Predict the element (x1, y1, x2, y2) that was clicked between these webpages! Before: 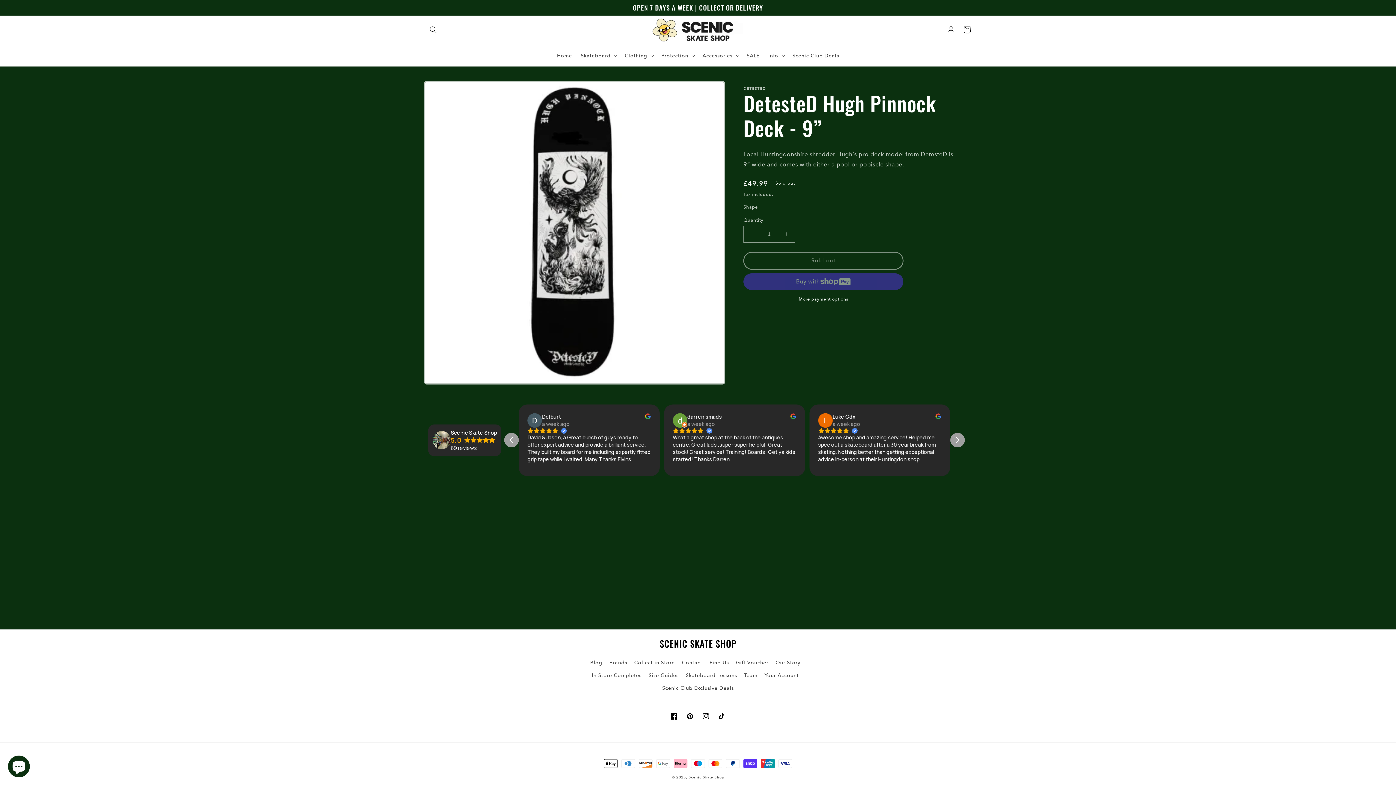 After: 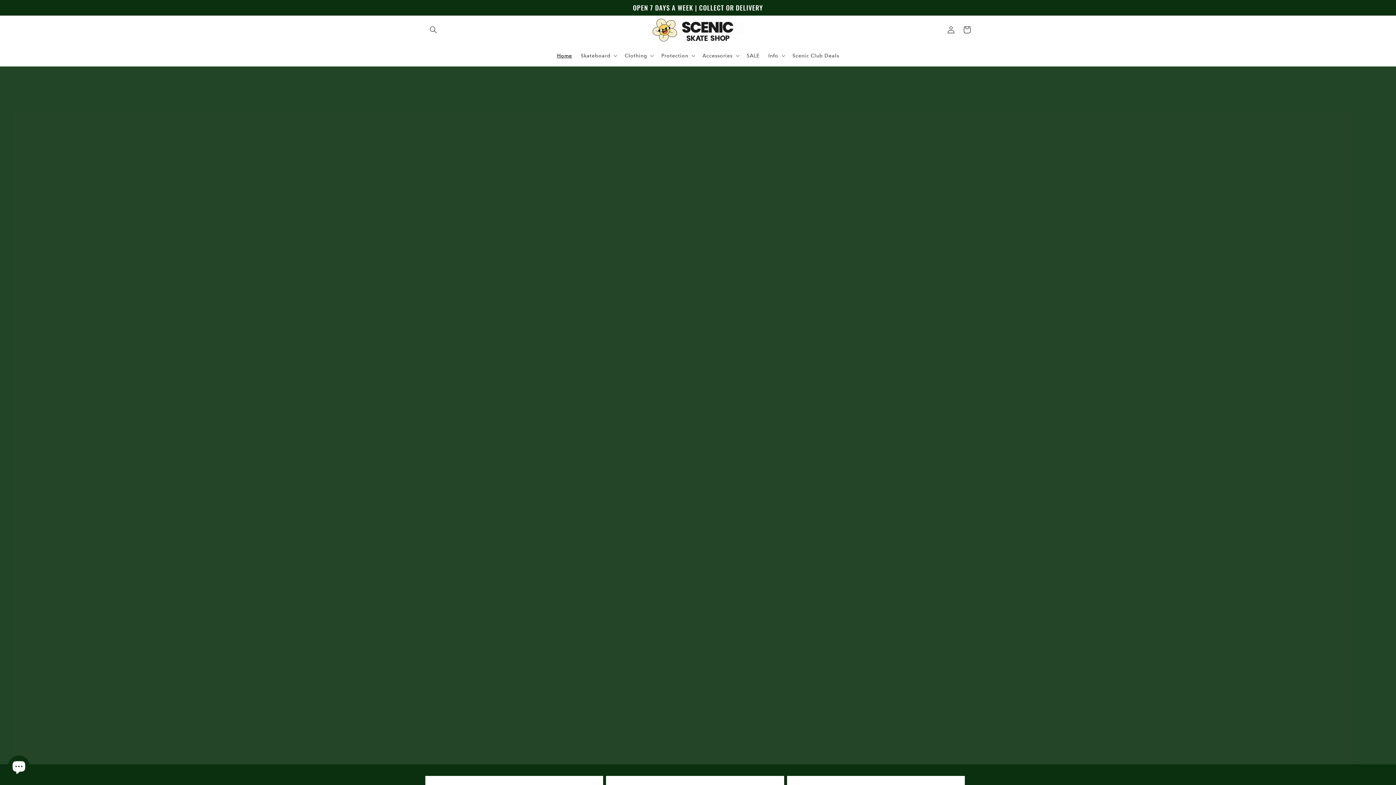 Action: bbox: (650, 15, 746, 44)